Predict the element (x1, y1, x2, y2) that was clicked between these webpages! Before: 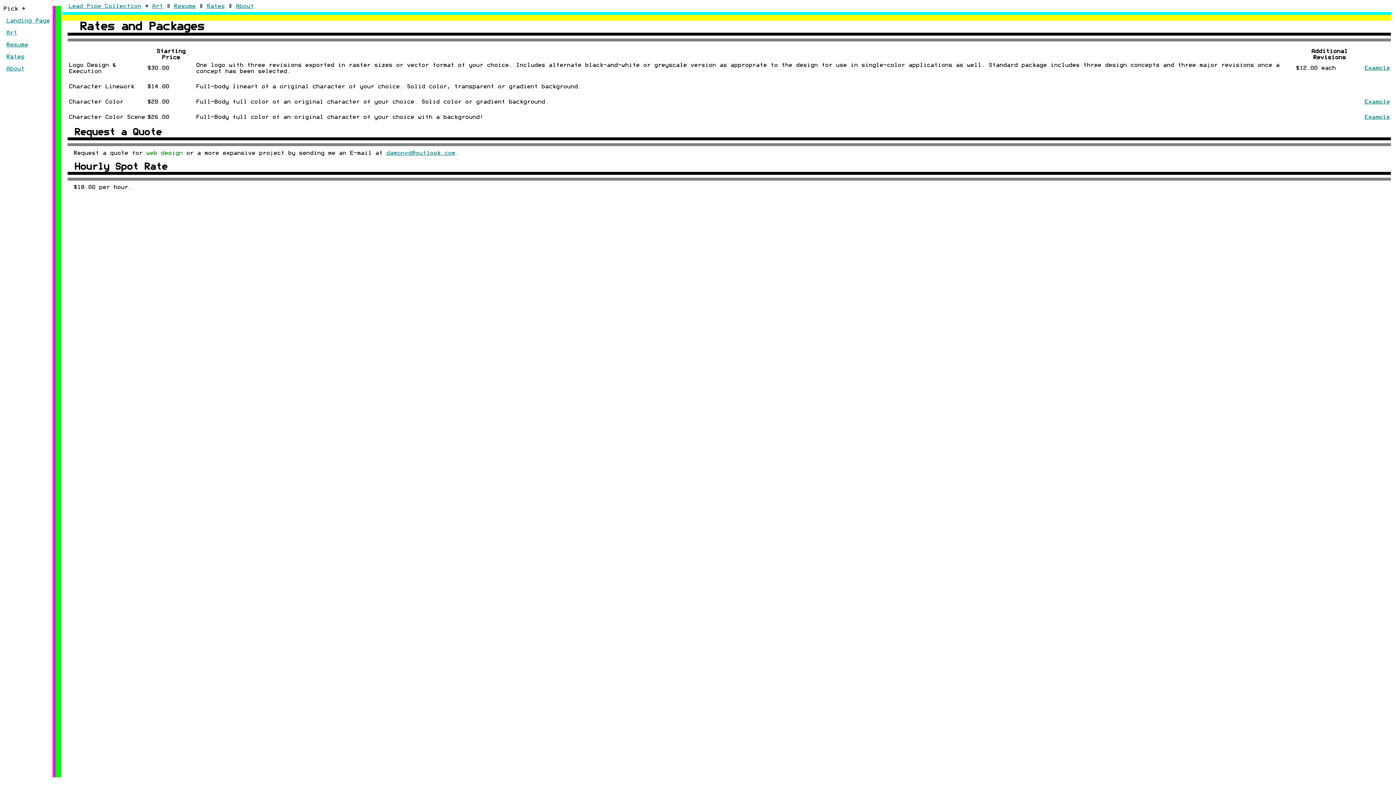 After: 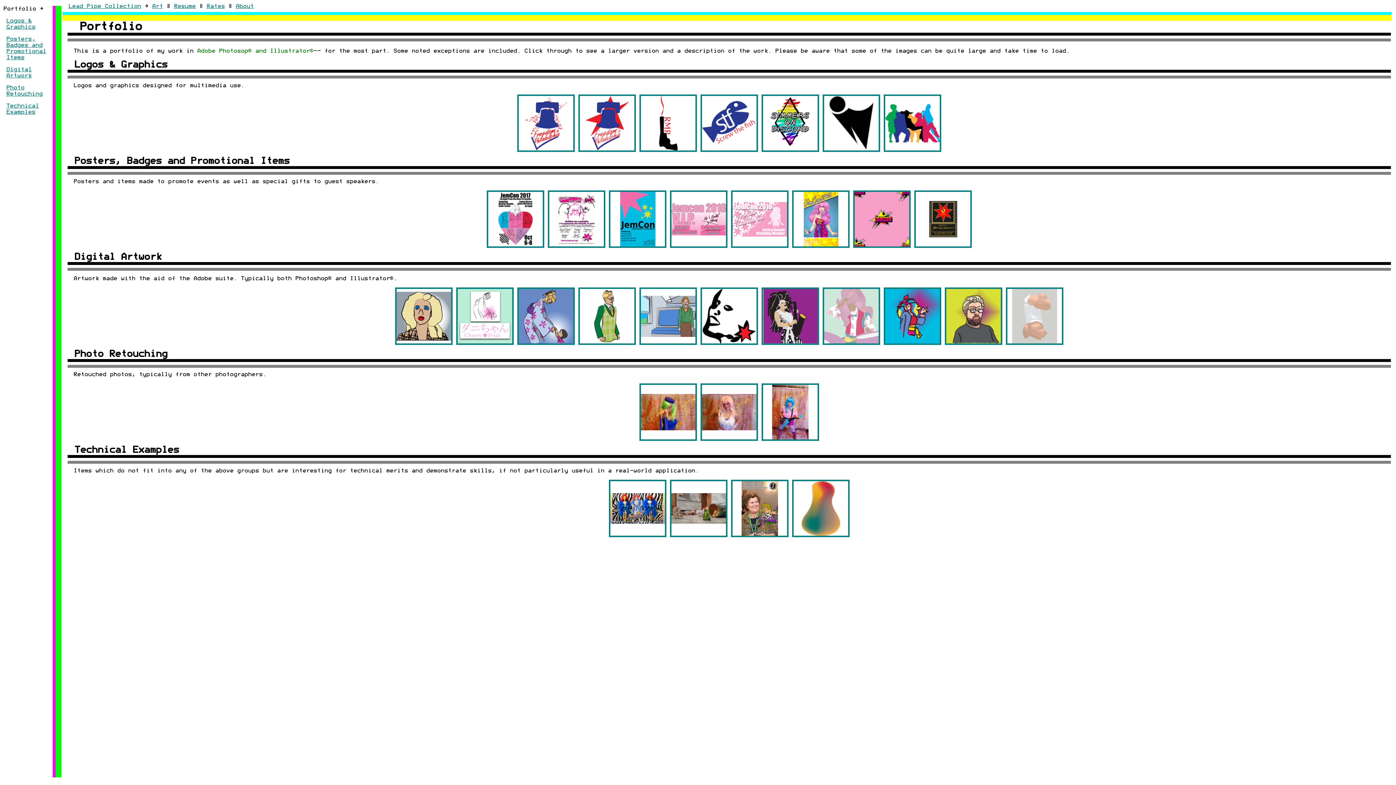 Action: label: Art bbox: (6, 29, 17, 36)